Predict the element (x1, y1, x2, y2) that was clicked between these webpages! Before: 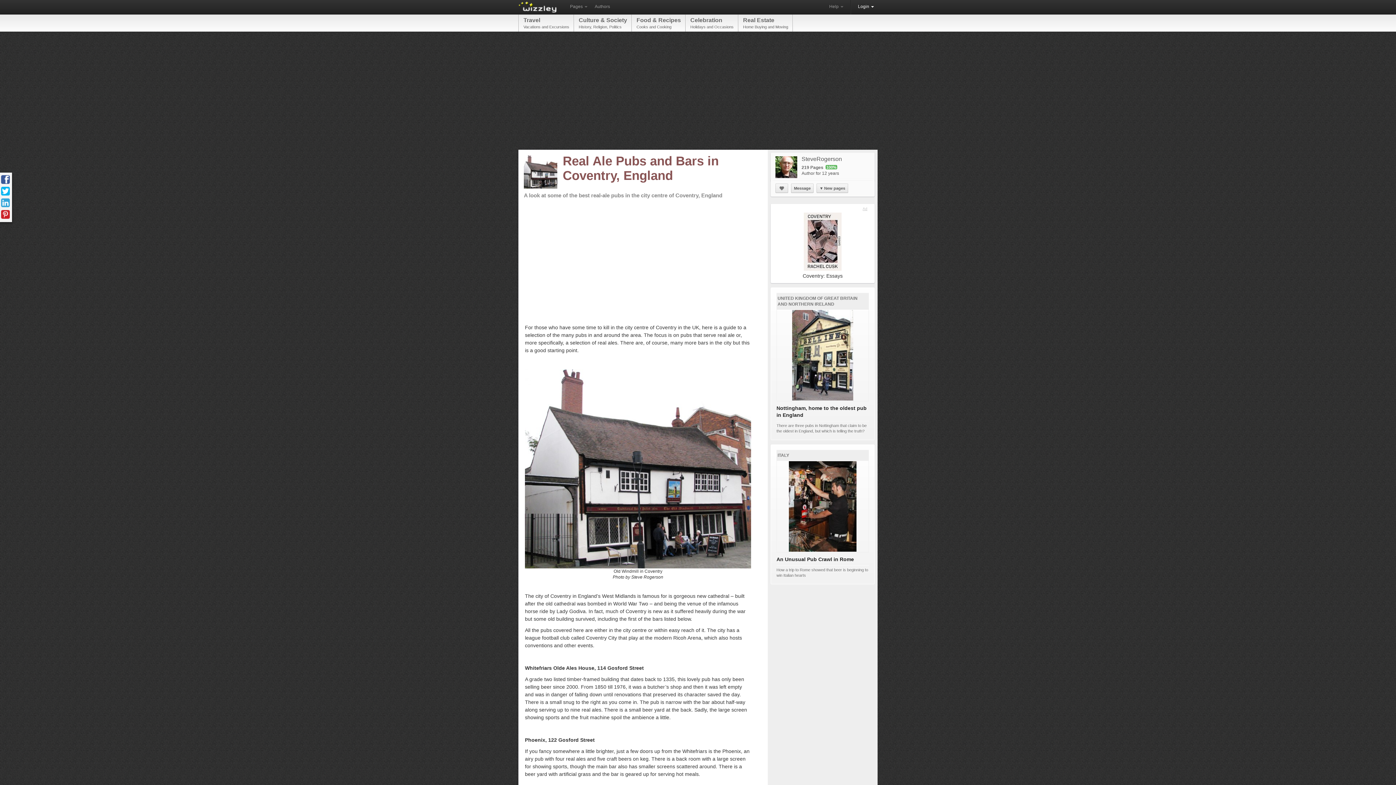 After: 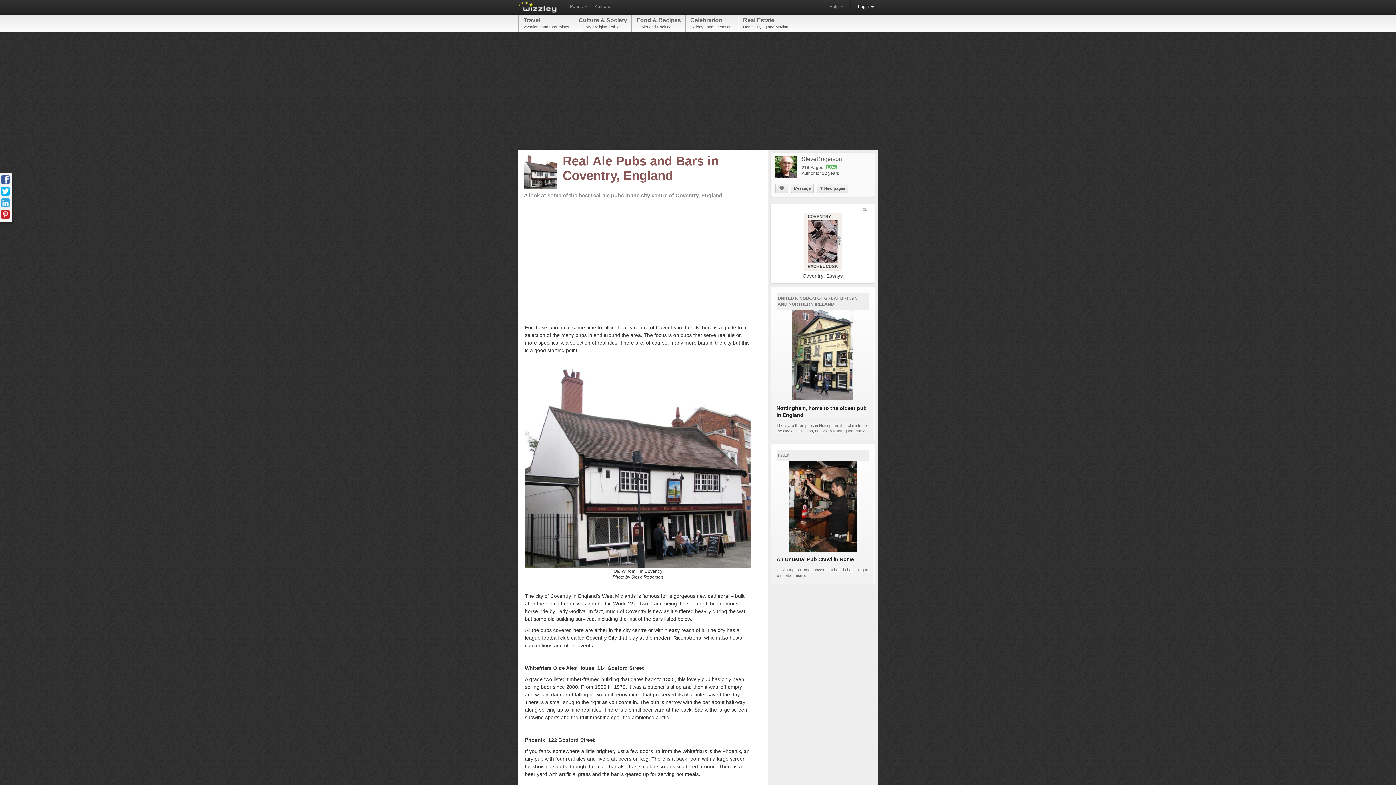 Action: label: Ad bbox: (778, 206, 867, 211)